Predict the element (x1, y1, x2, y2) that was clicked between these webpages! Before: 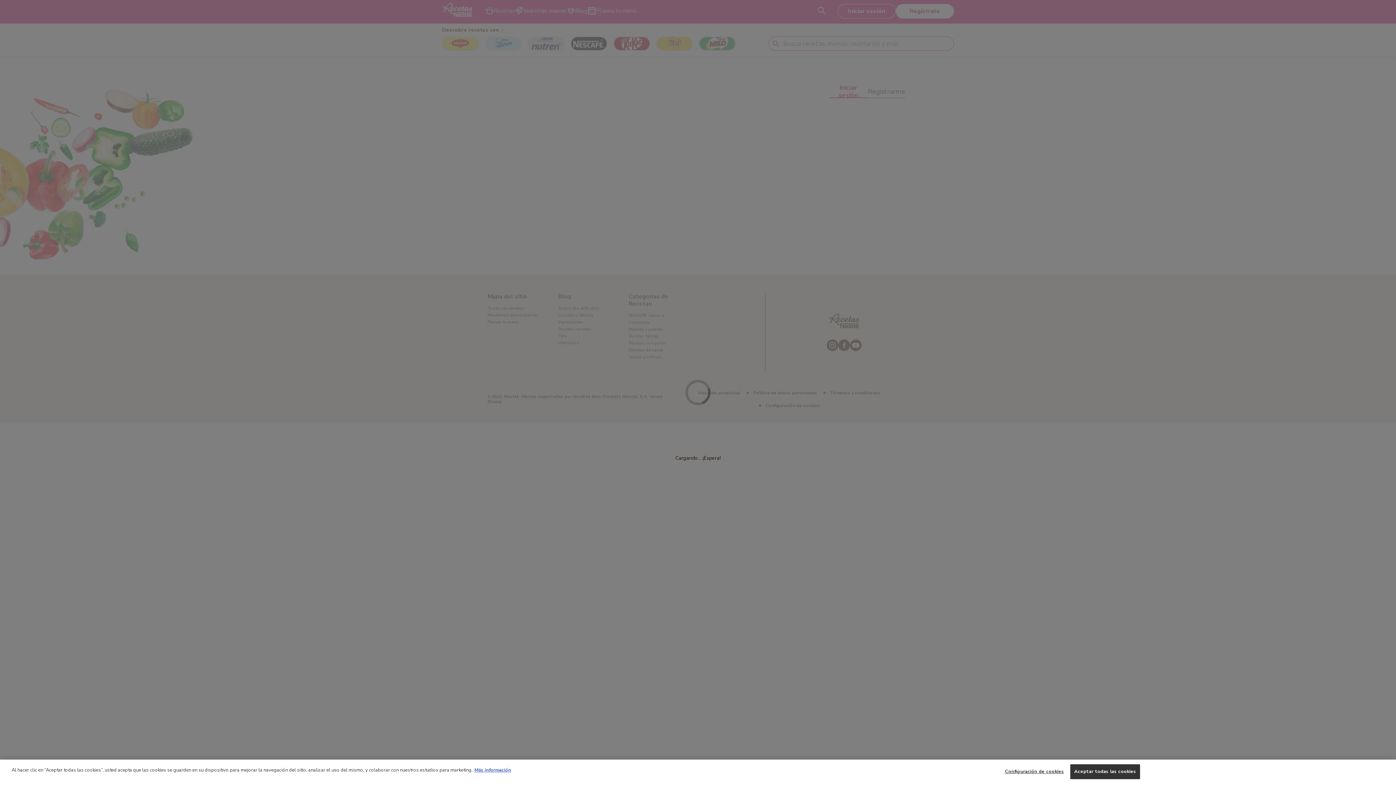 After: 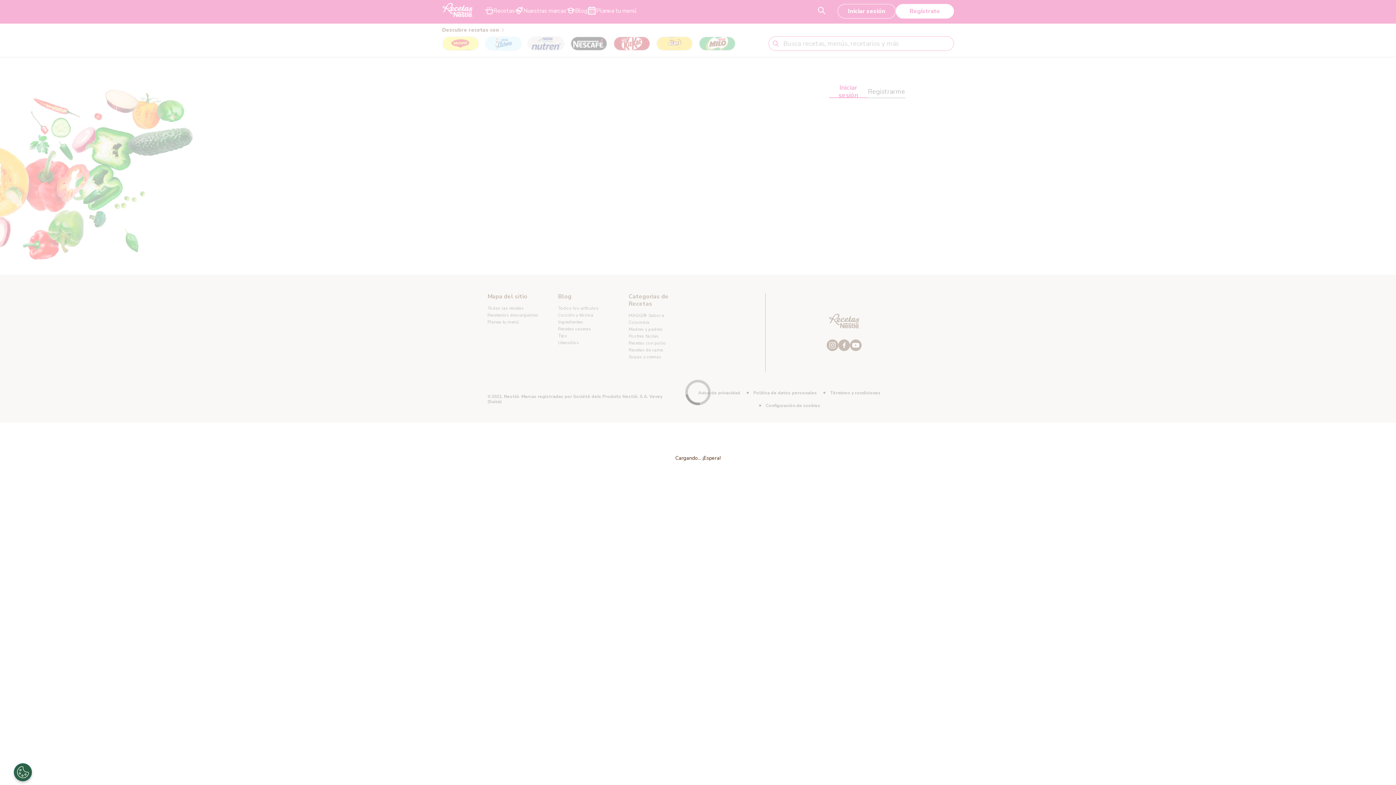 Action: label: Aceptar todas las cookies bbox: (1070, 764, 1140, 779)